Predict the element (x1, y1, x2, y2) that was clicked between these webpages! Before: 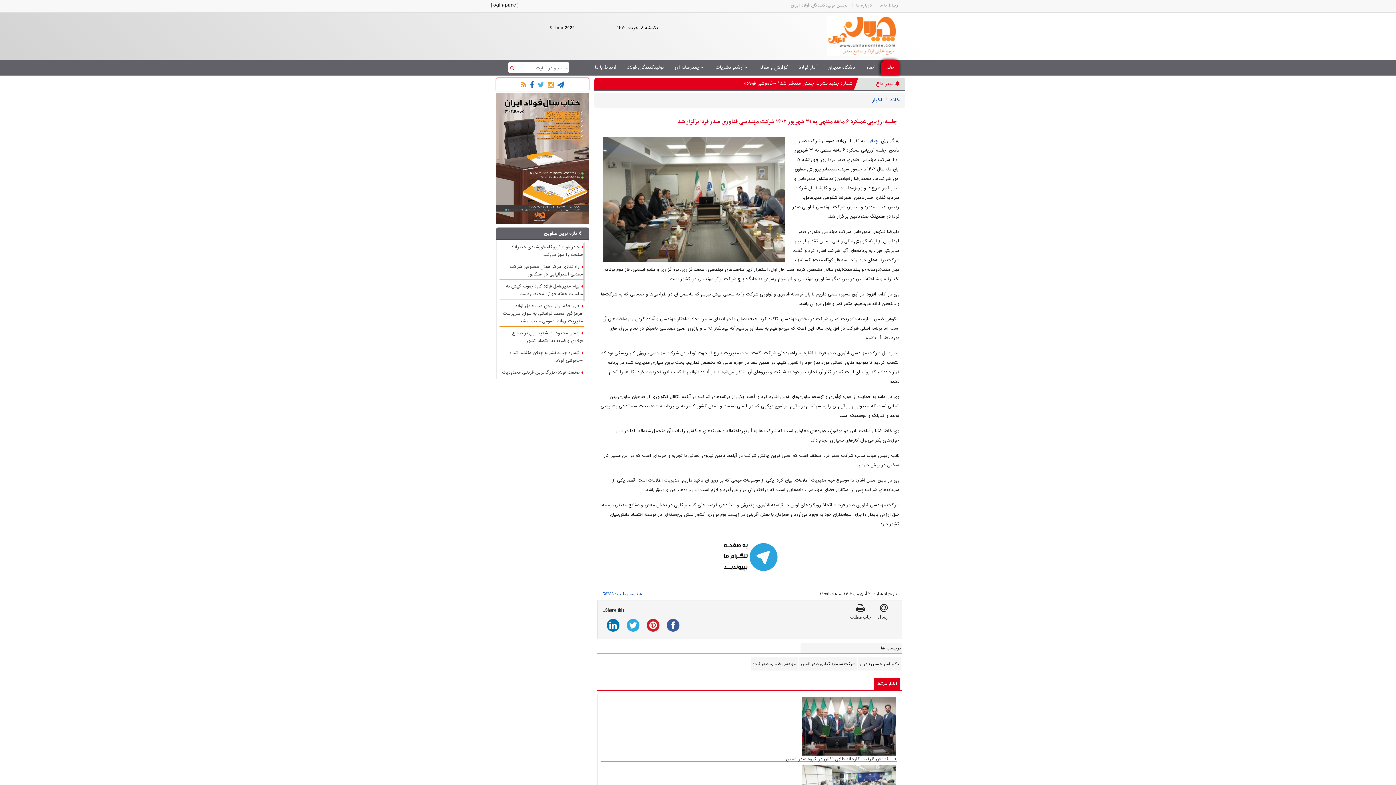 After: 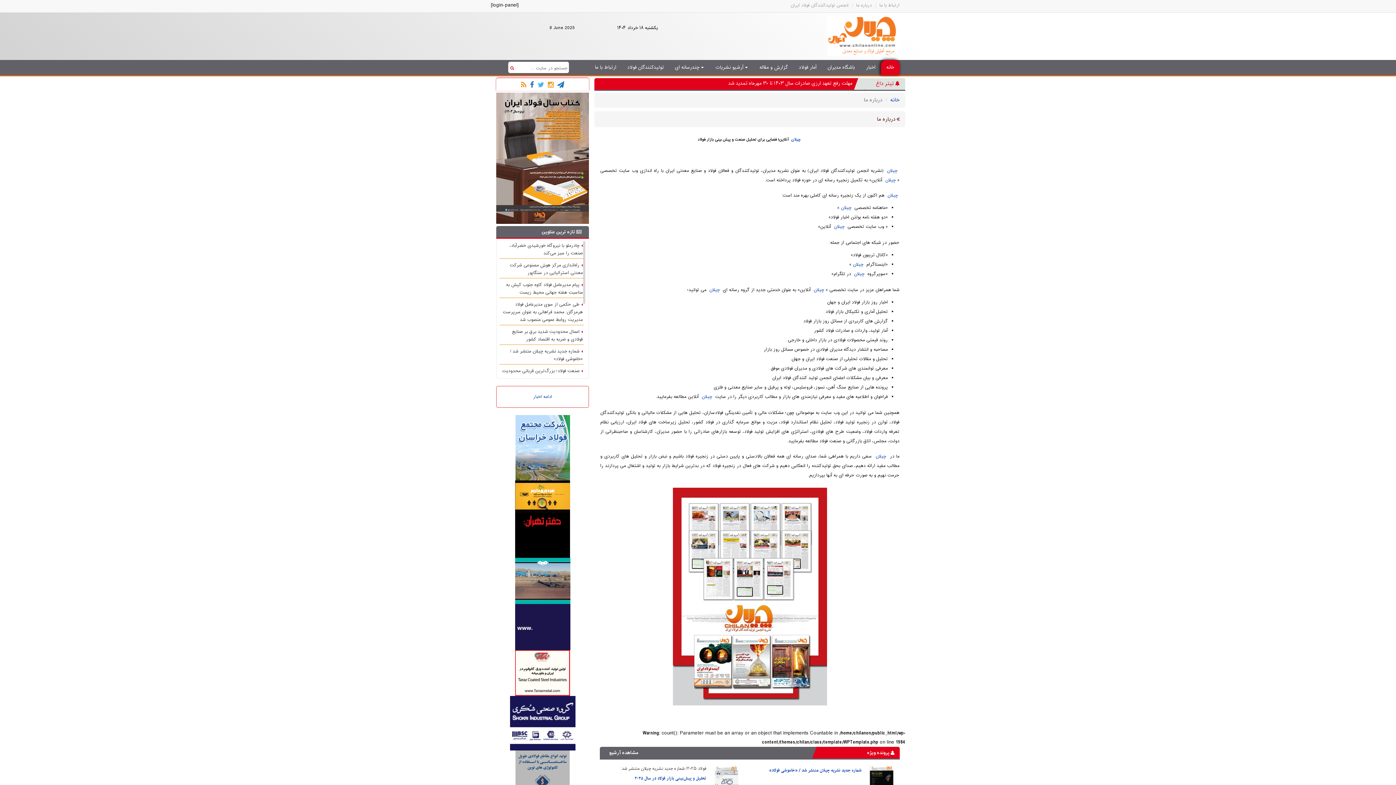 Action: label: درباره ما bbox: (856, 1, 872, 9)